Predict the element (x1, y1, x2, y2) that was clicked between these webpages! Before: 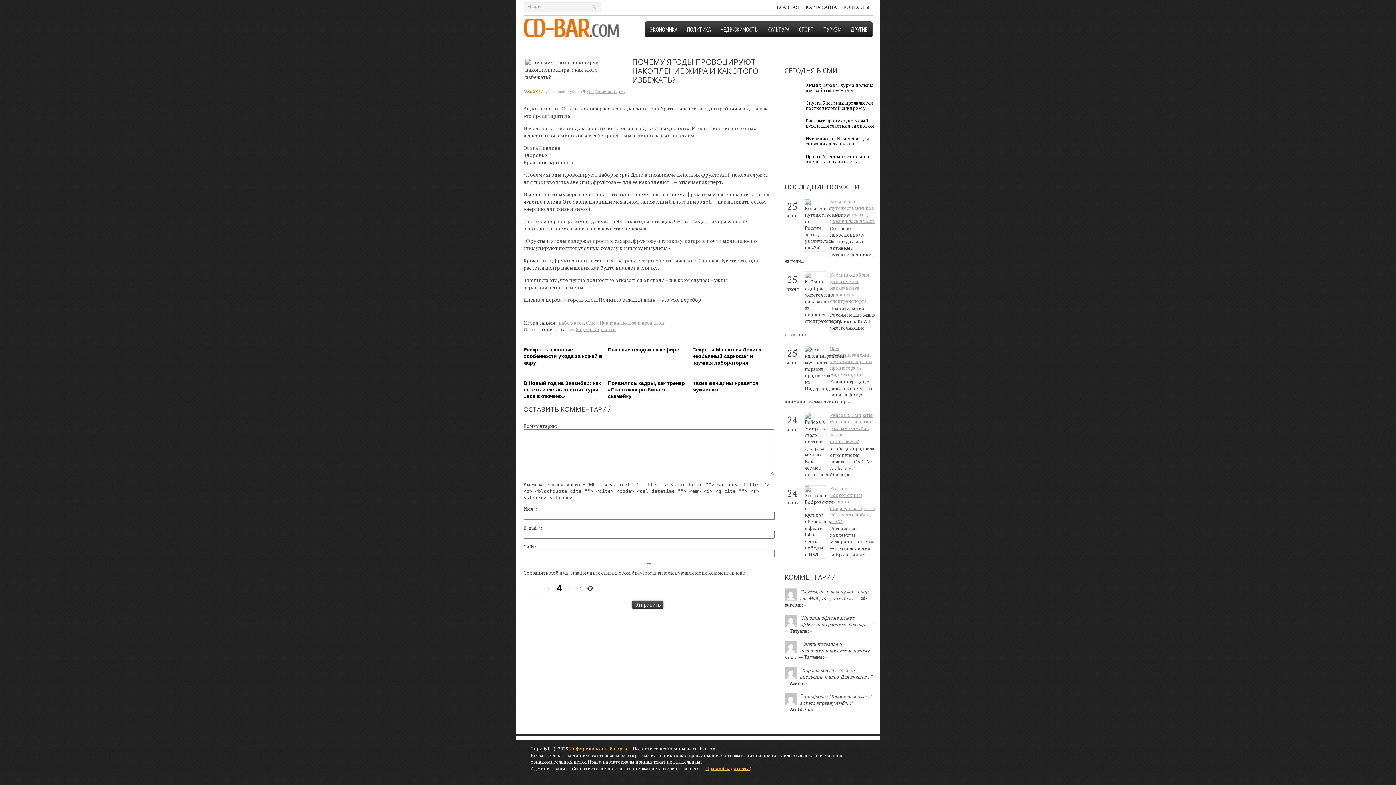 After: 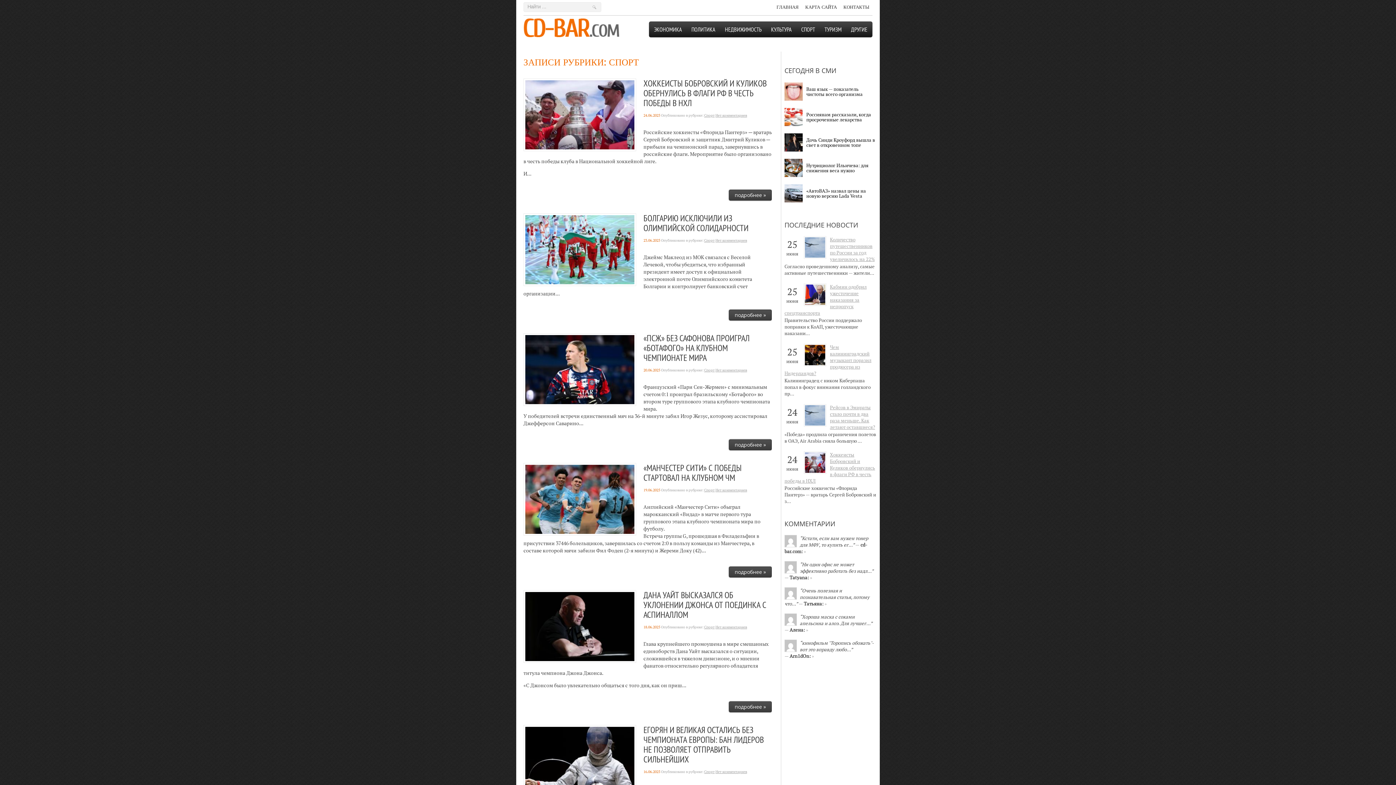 Action: bbox: (794, 21, 818, 37) label: СПОРТ